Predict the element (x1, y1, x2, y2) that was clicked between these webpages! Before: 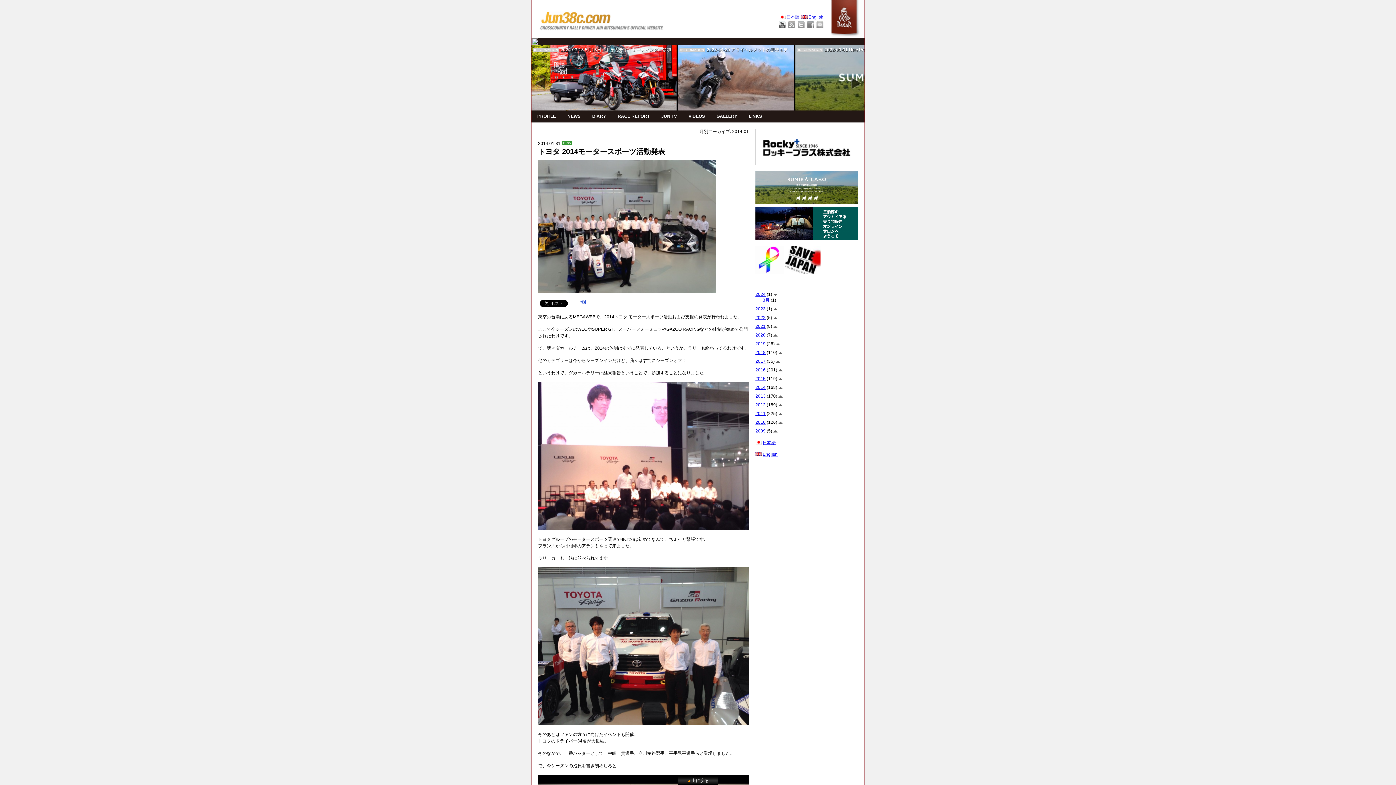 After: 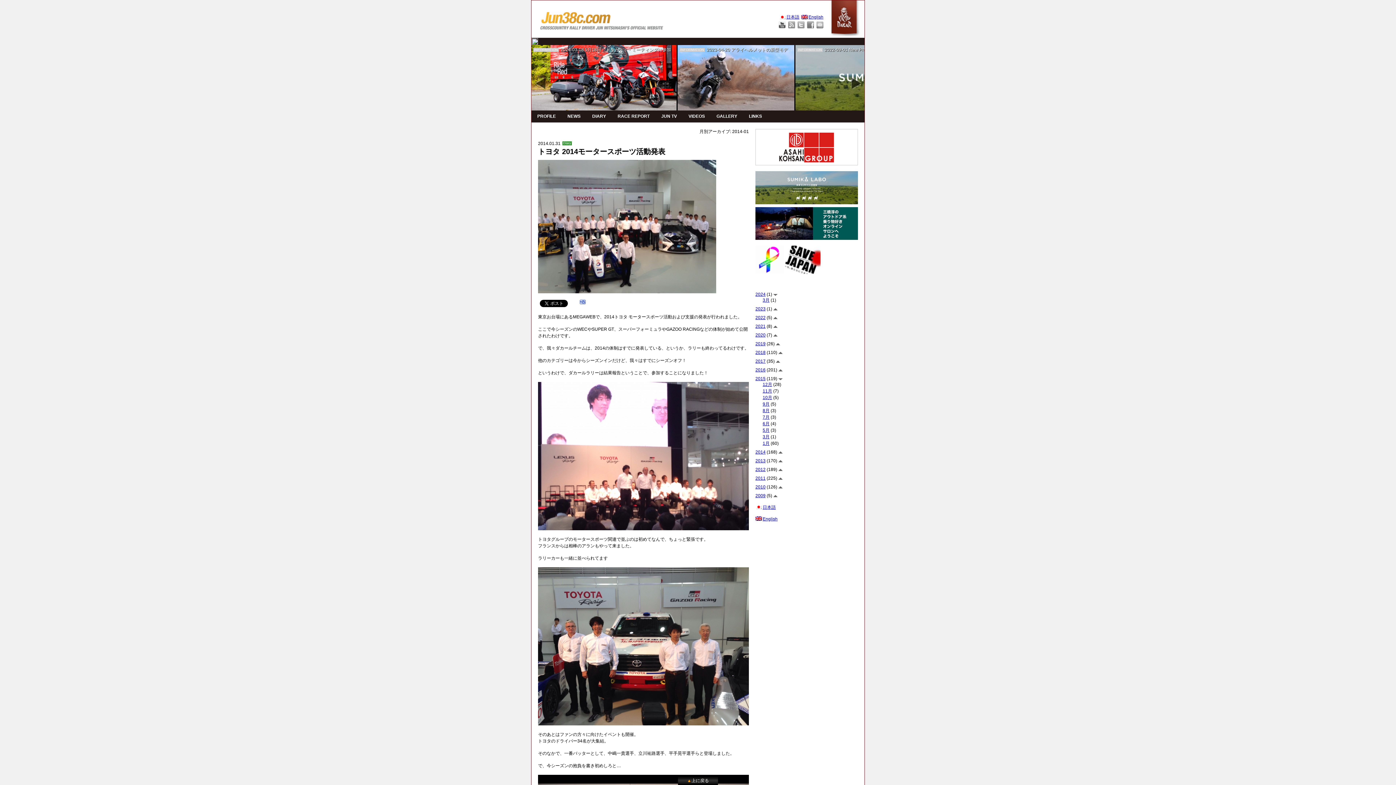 Action: bbox: (778, 378, 782, 380)